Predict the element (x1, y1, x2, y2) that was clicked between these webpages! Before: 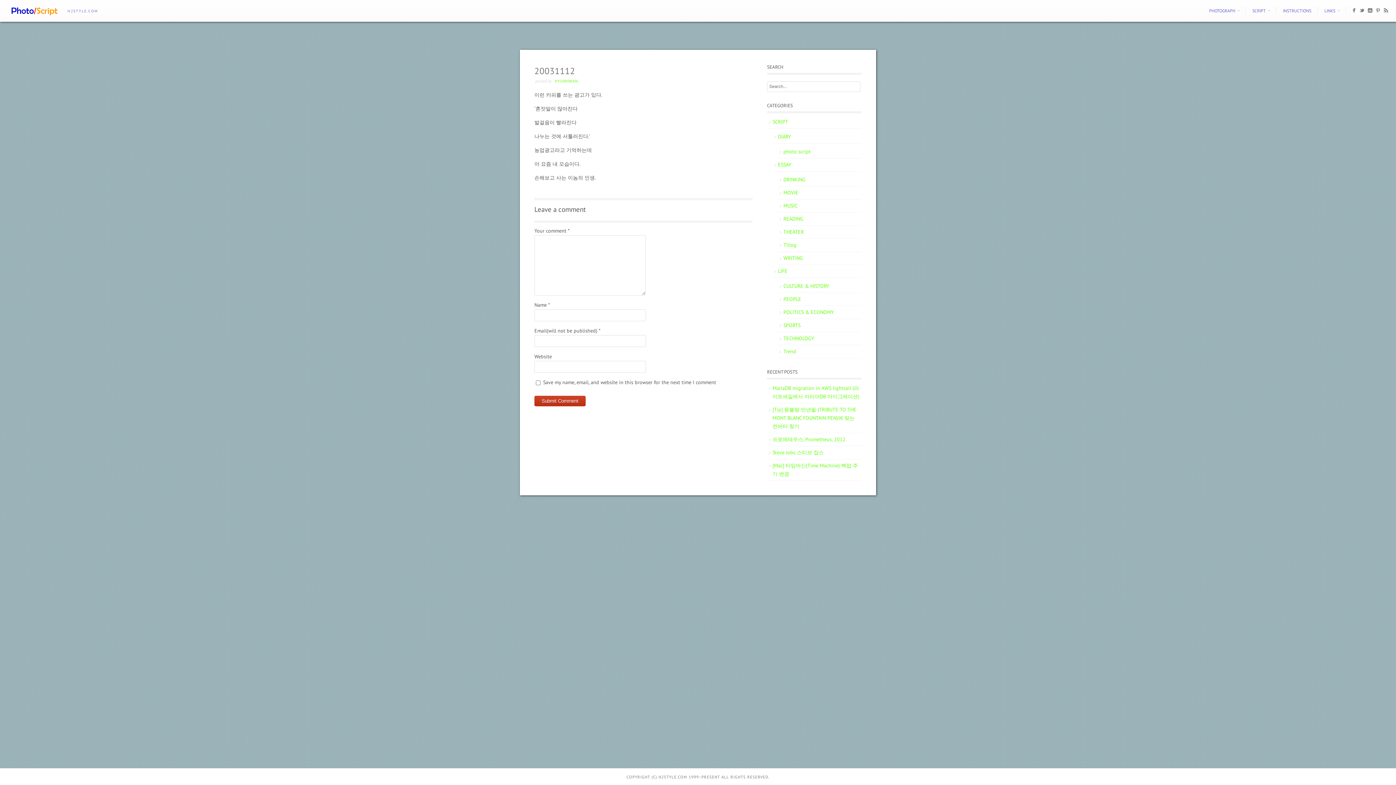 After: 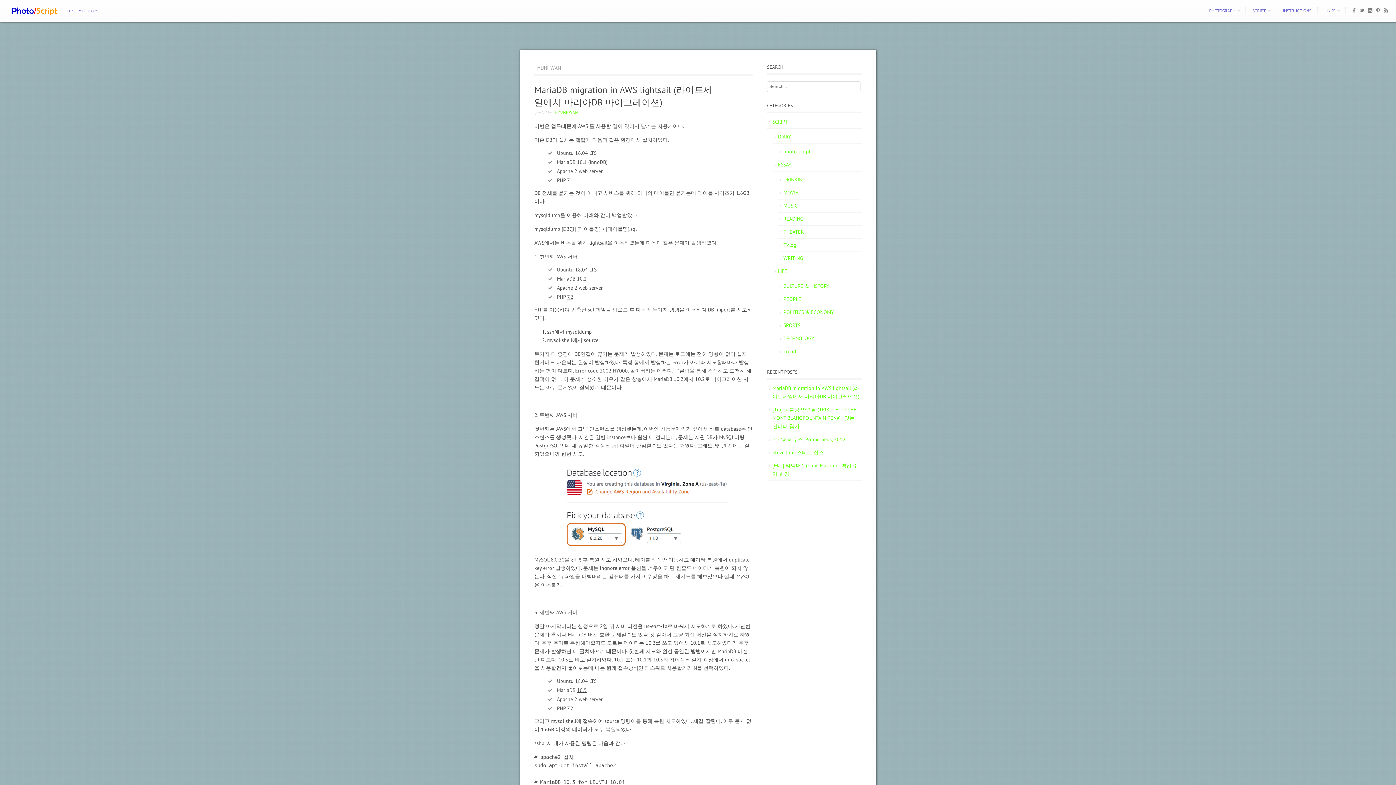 Action: label: HYUNHWAN bbox: (554, 78, 578, 83)